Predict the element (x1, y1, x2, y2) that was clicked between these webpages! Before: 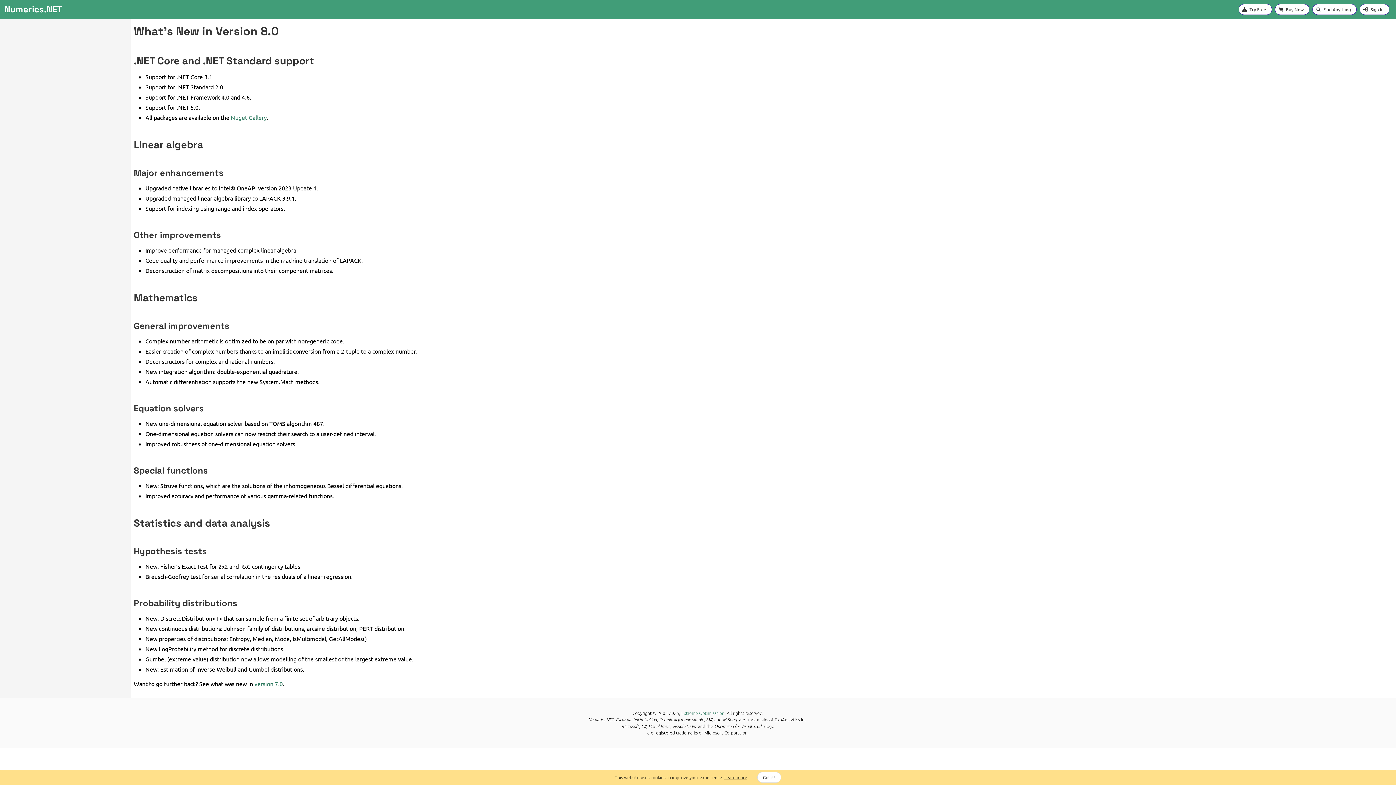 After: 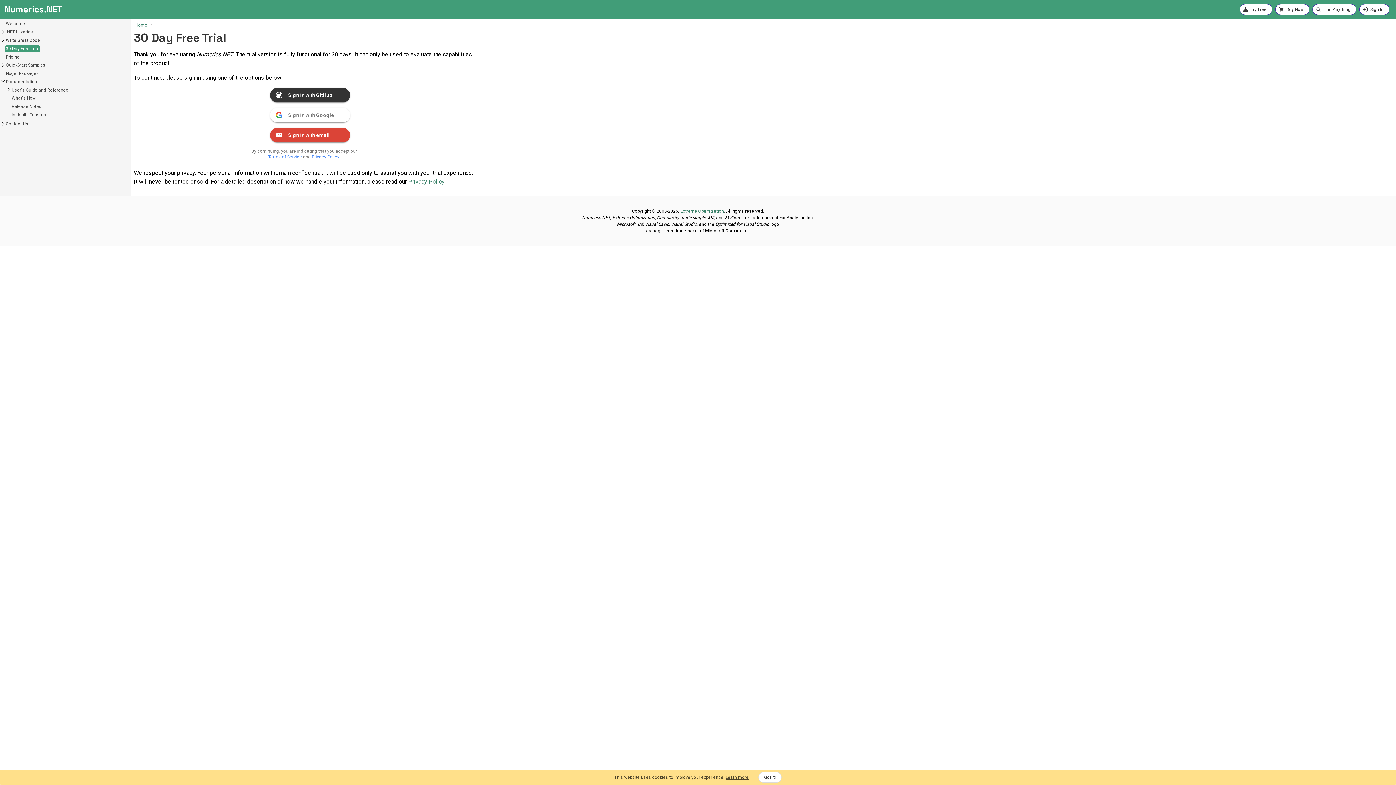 Action: label: Try Free bbox: (1238, 4, 1272, 14)